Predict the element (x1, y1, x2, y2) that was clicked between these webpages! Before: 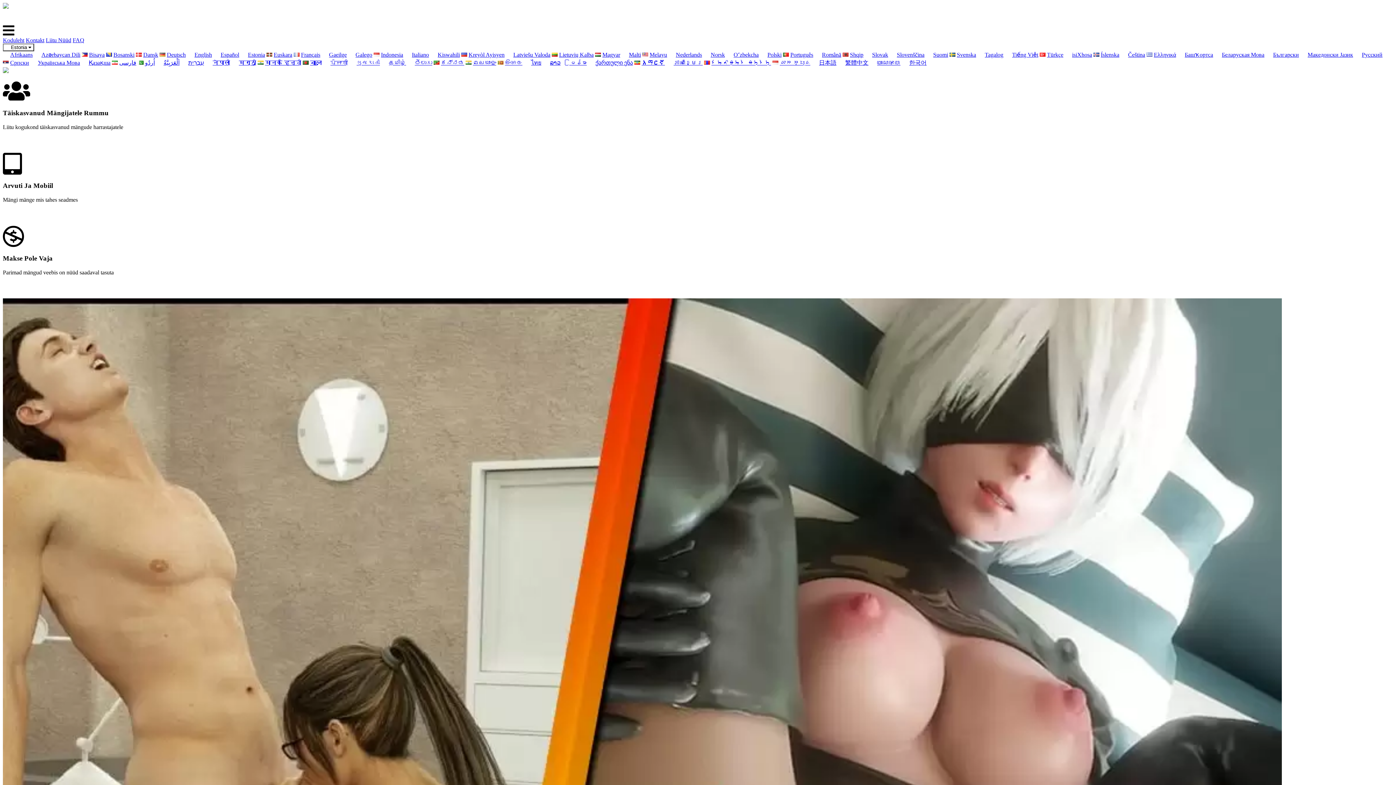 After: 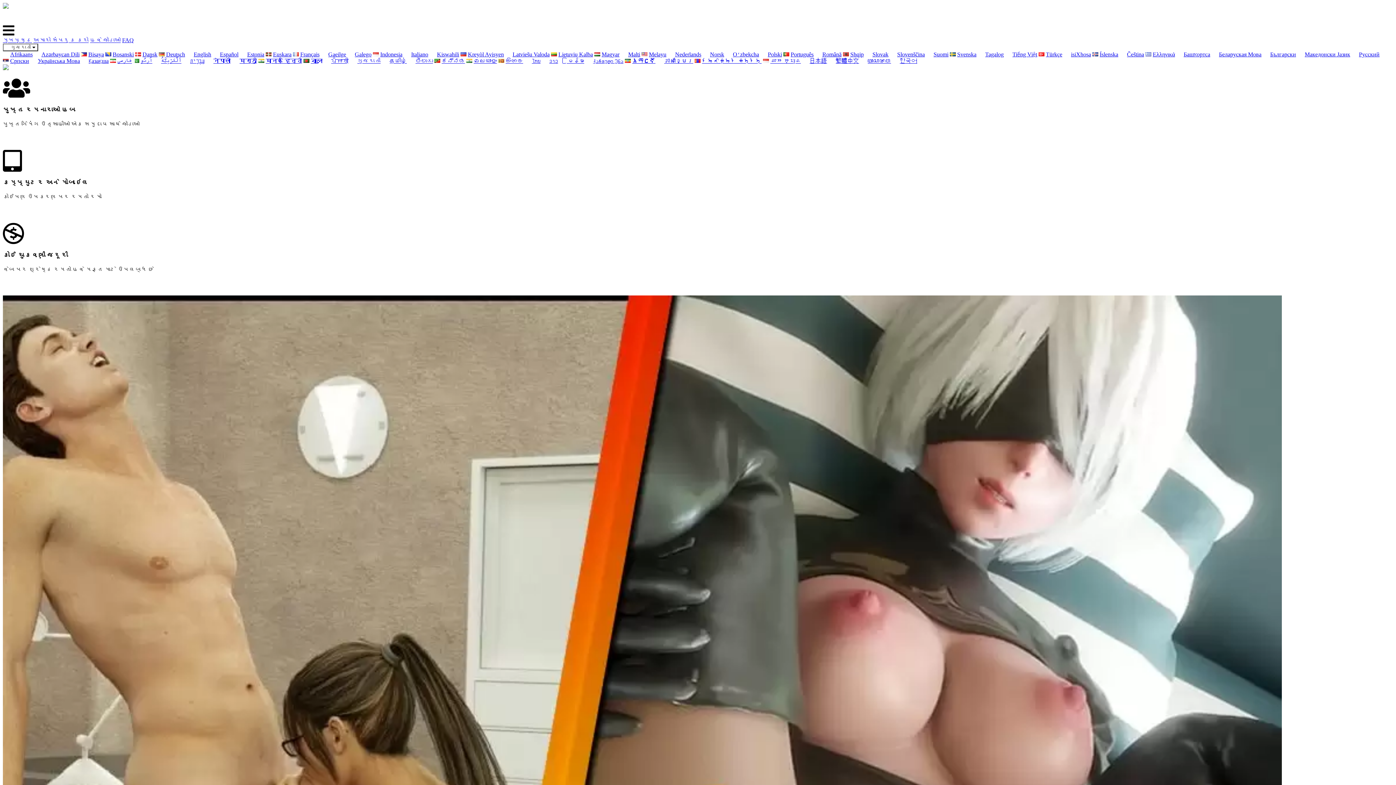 Action: label: ગુજરાતી bbox: (349, 59, 380, 65)